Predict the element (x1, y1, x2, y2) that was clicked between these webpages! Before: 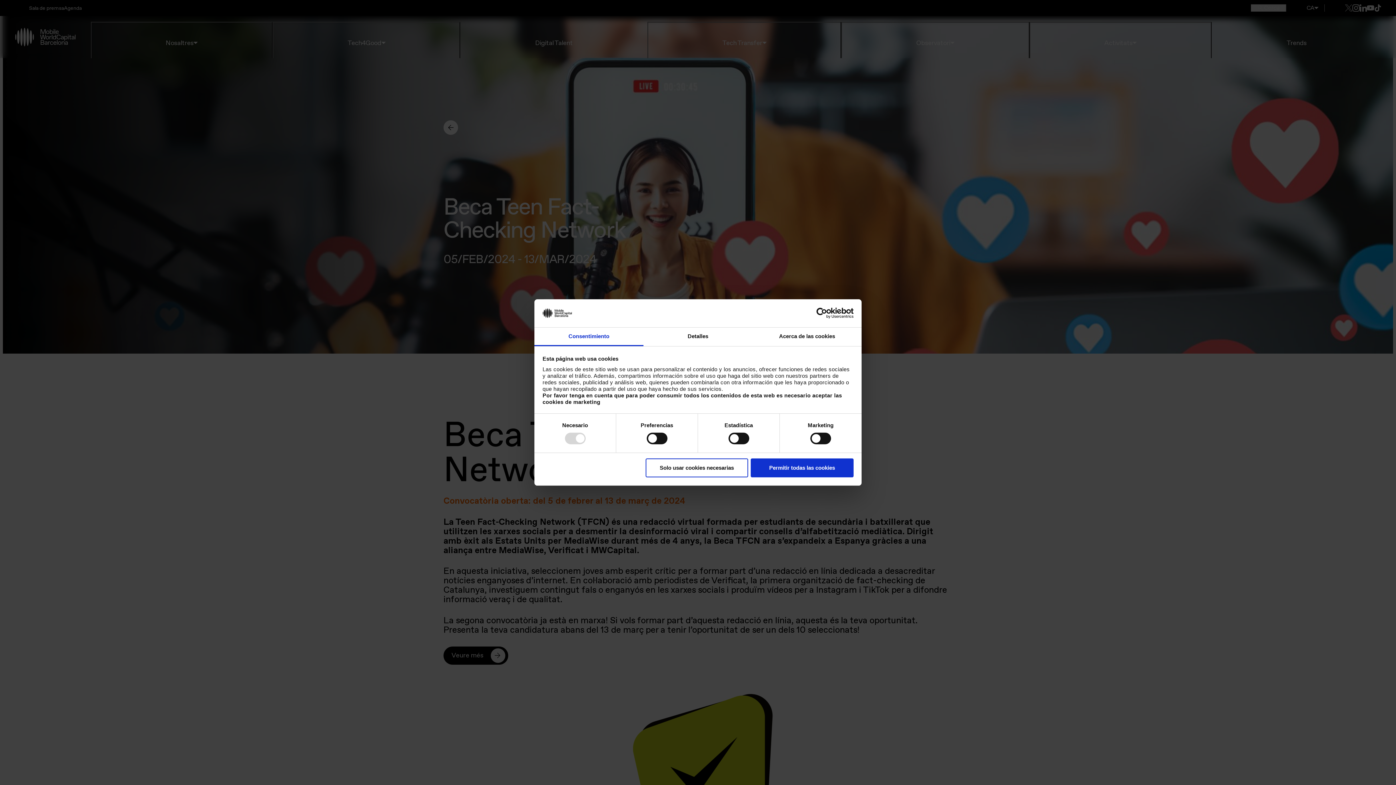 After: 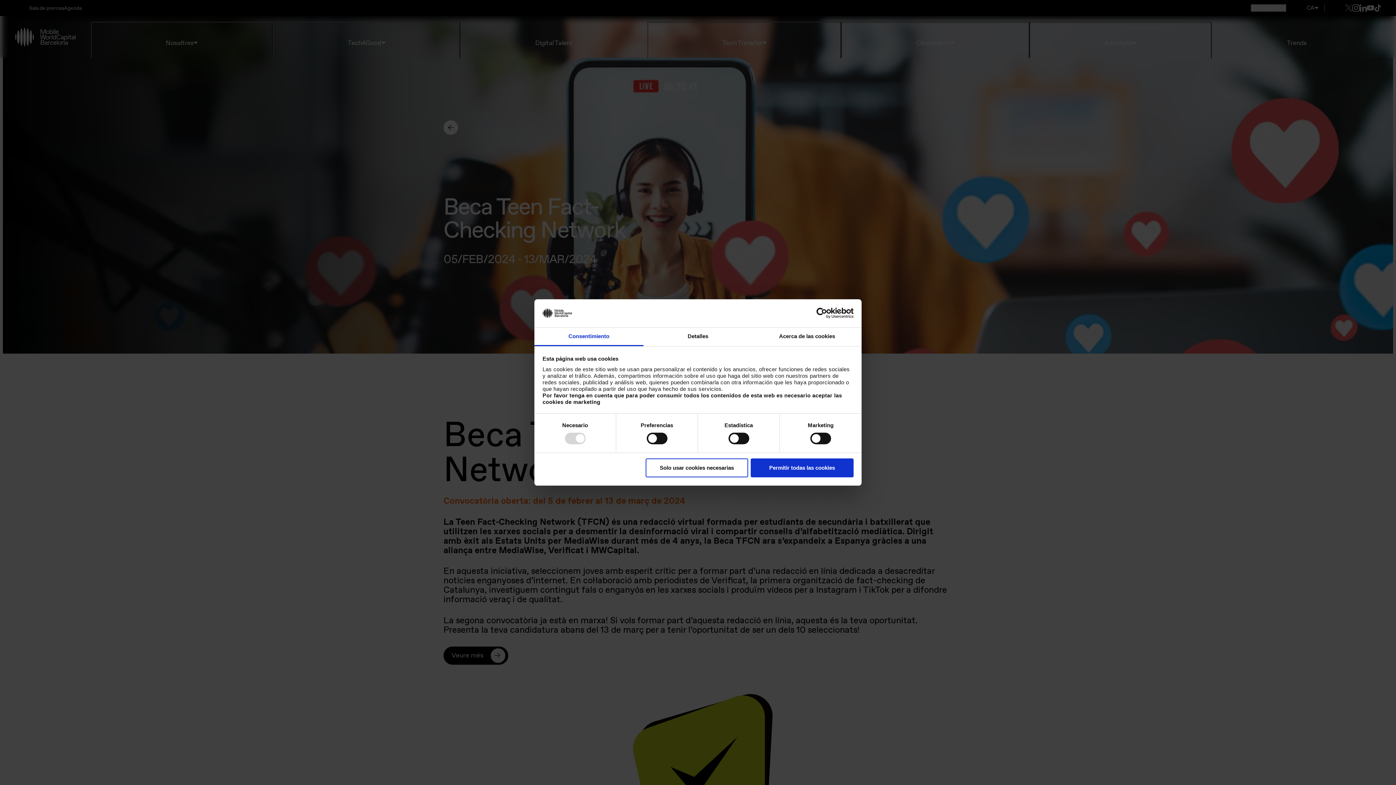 Action: label: Consentimiento bbox: (534, 327, 643, 346)